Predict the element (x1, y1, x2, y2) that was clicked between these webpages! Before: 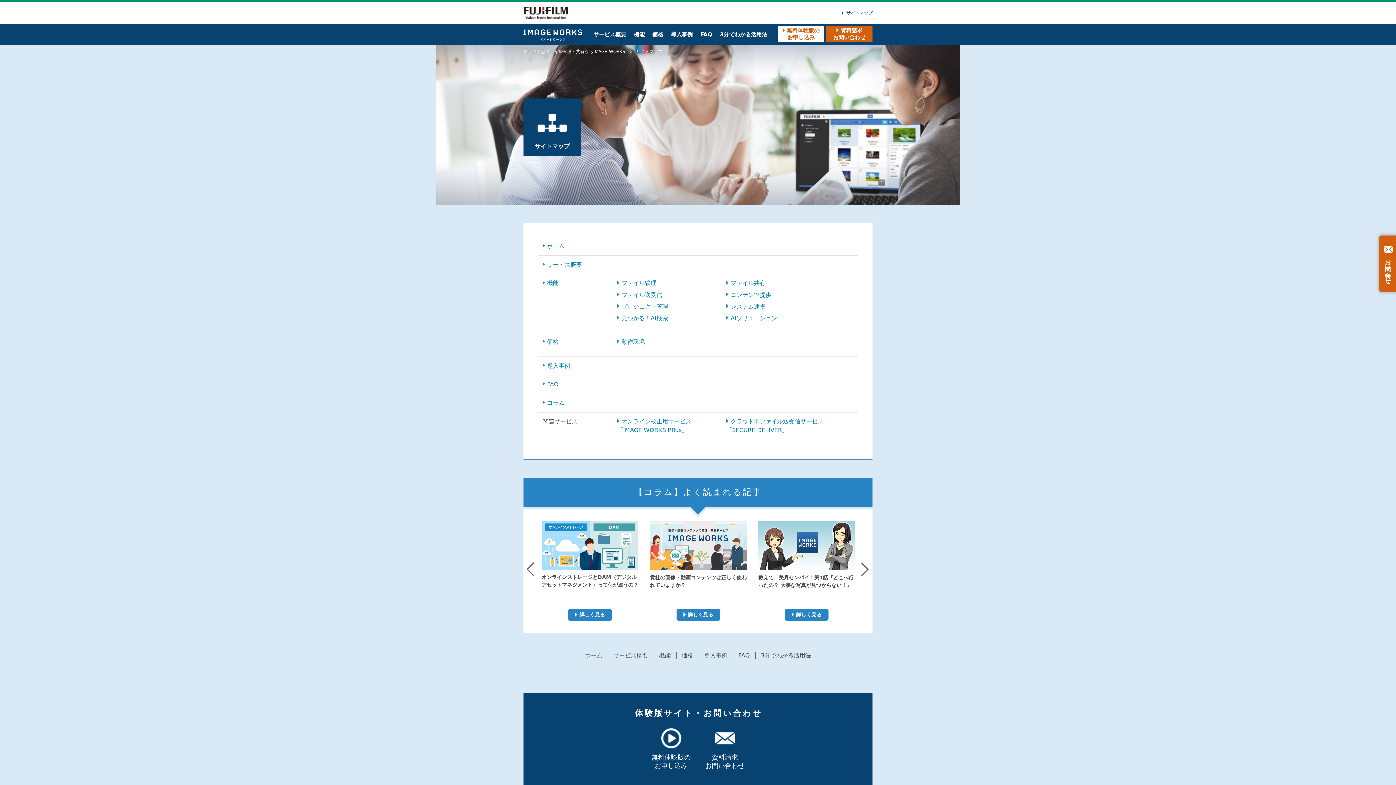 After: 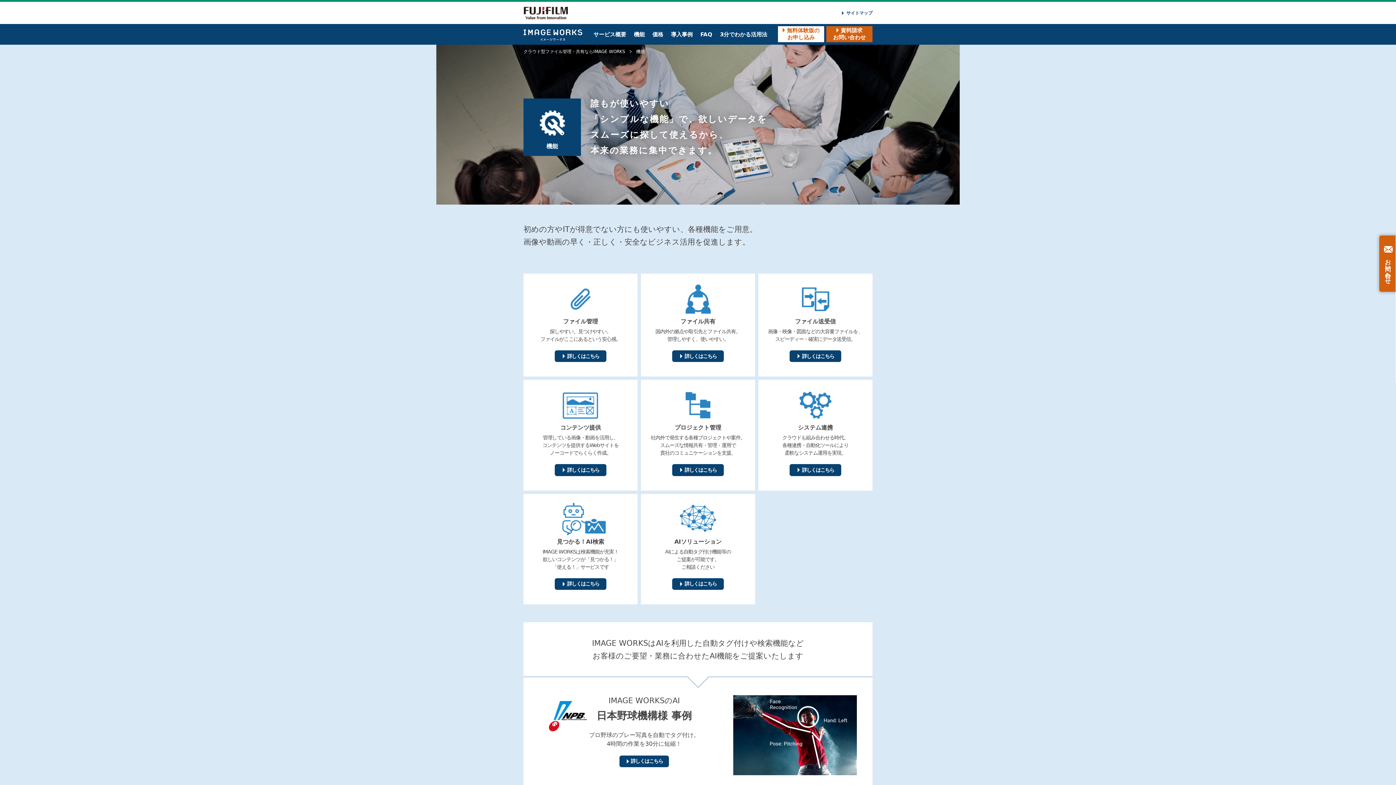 Action: label: 機能 bbox: (630, 24, 648, 44)